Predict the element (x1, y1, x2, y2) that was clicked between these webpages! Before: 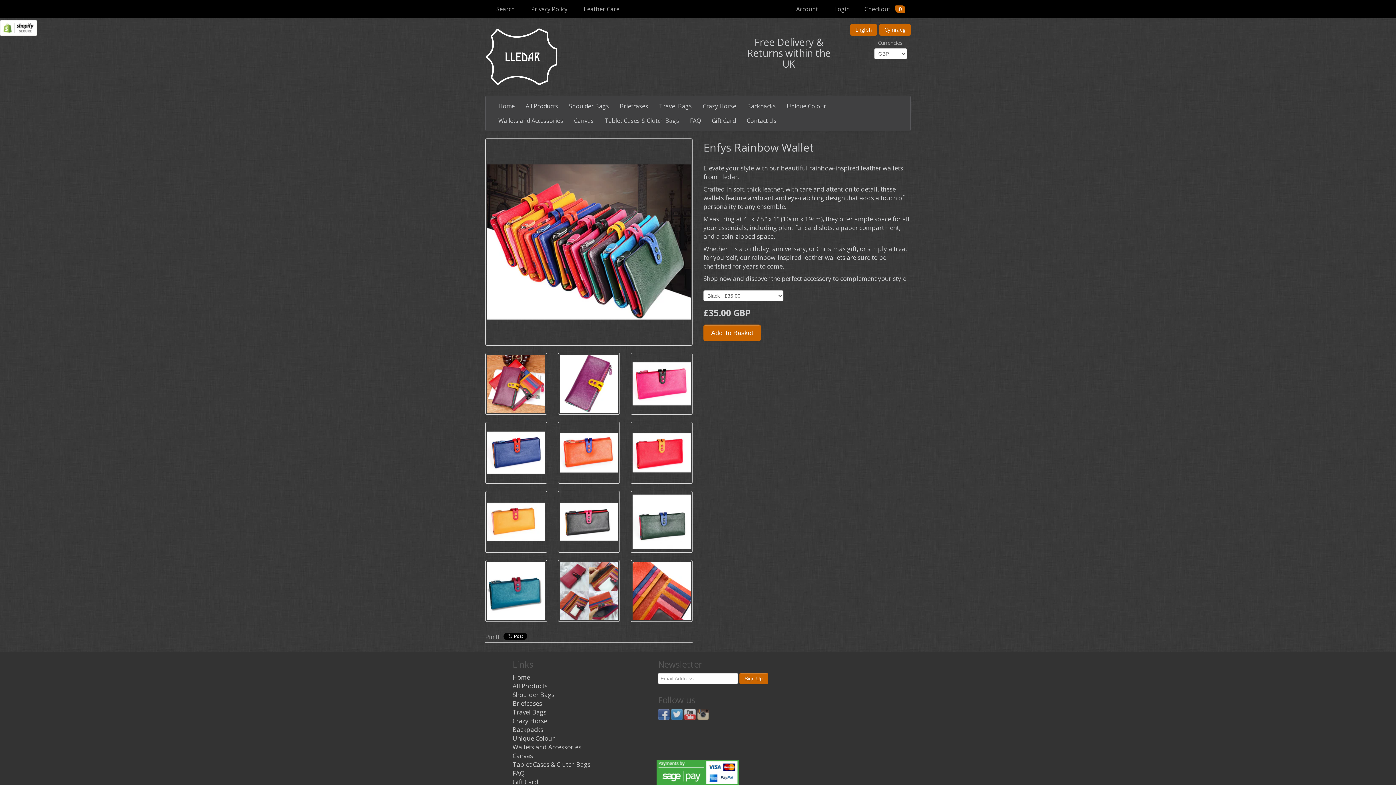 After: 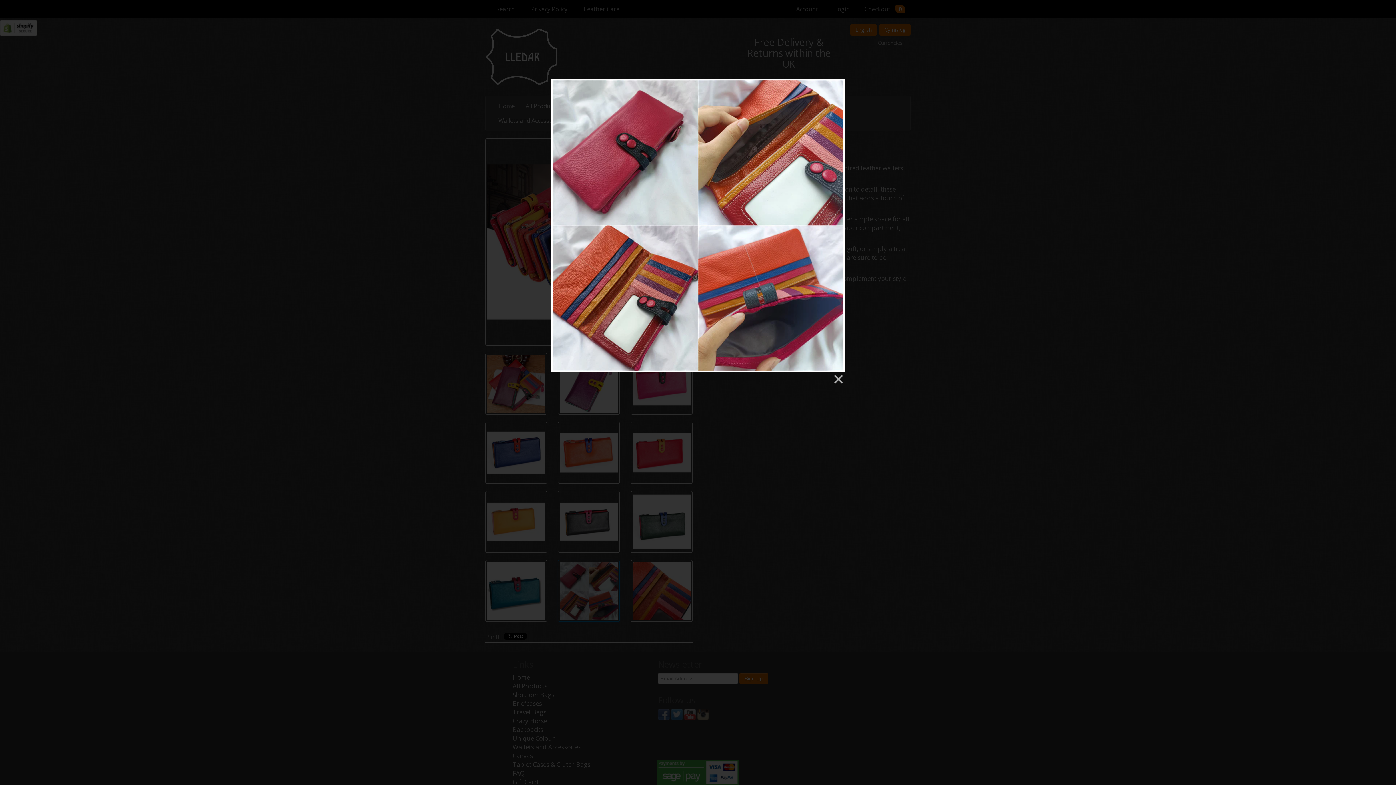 Action: bbox: (558, 560, 620, 622)